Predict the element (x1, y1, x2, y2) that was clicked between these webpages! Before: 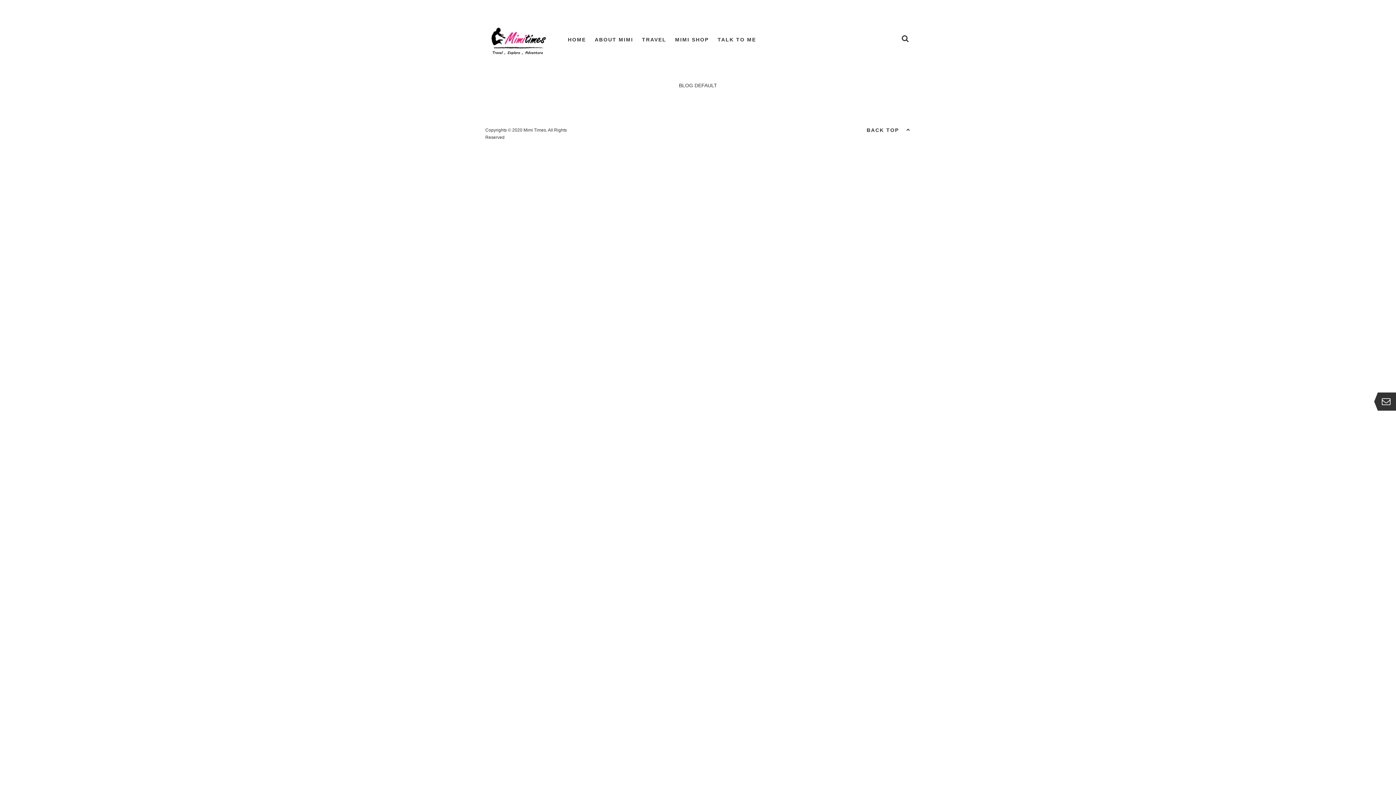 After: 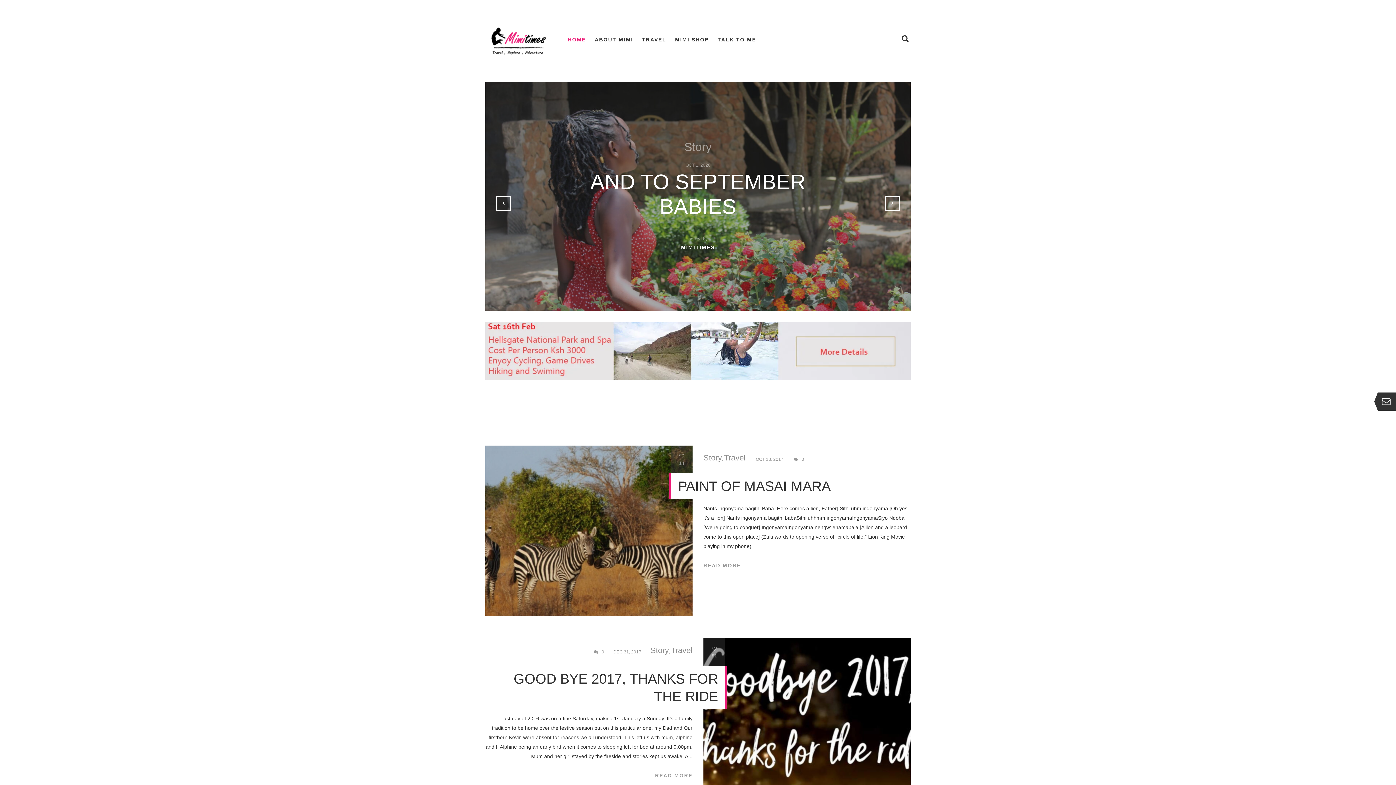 Action: bbox: (568, 34, 586, 44) label: HOME